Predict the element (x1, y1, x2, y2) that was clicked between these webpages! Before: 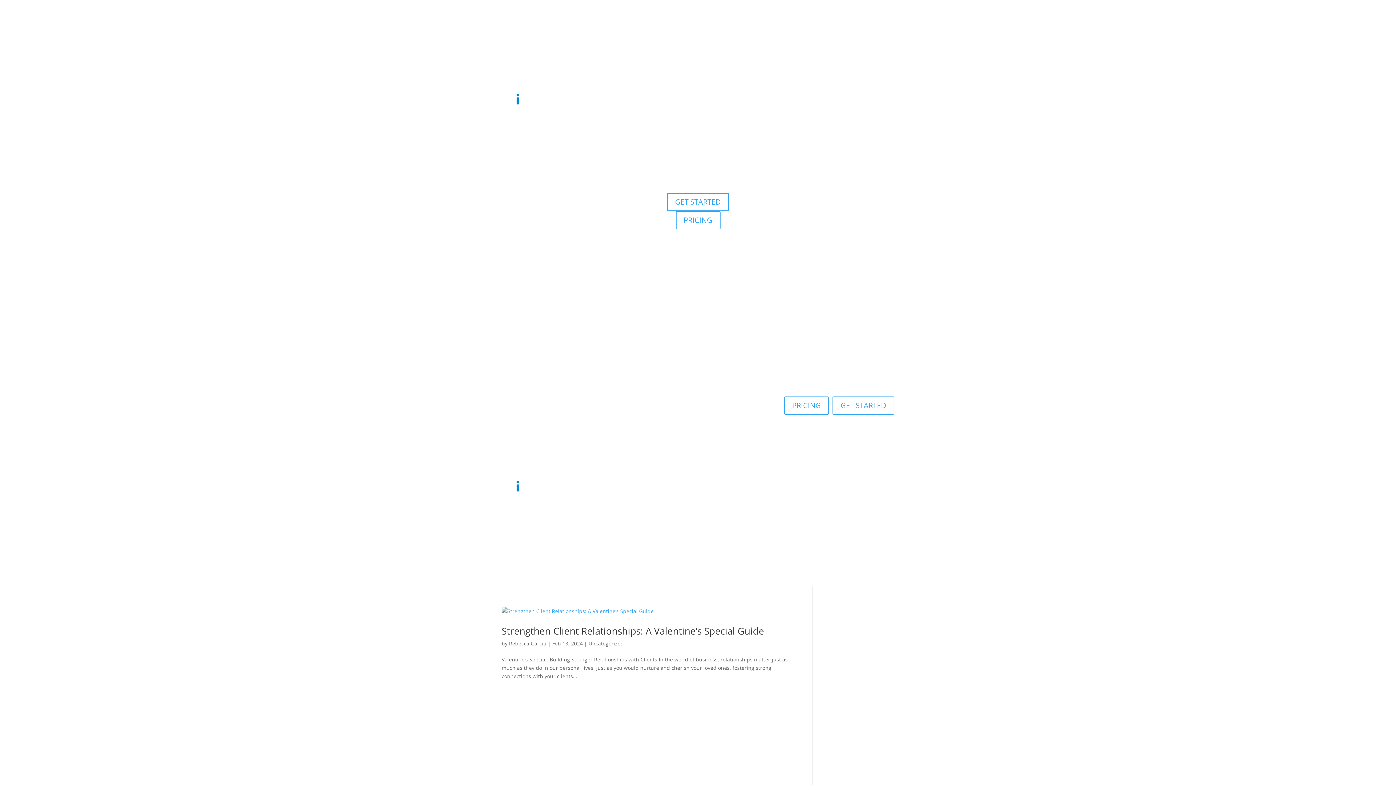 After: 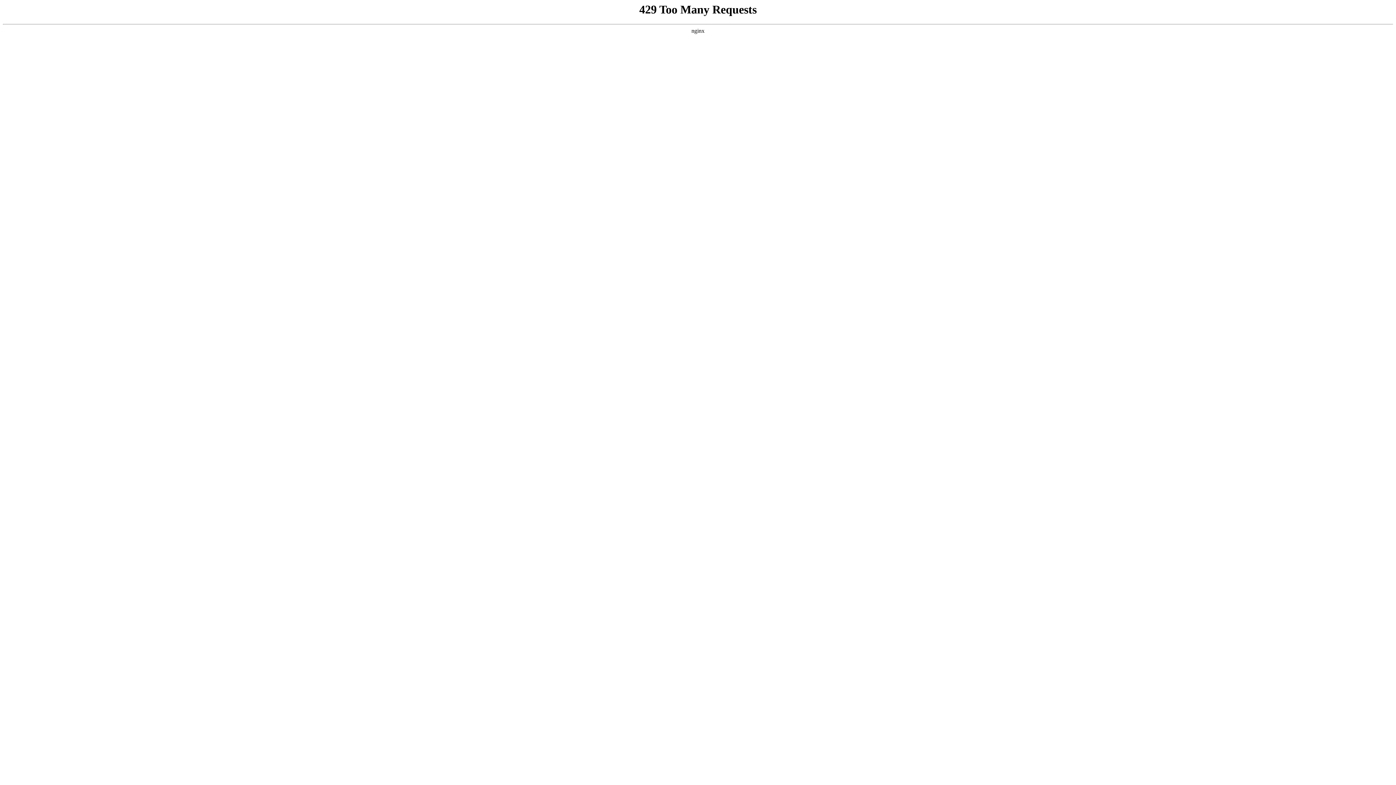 Action: bbox: (501, 470, 703, 502)